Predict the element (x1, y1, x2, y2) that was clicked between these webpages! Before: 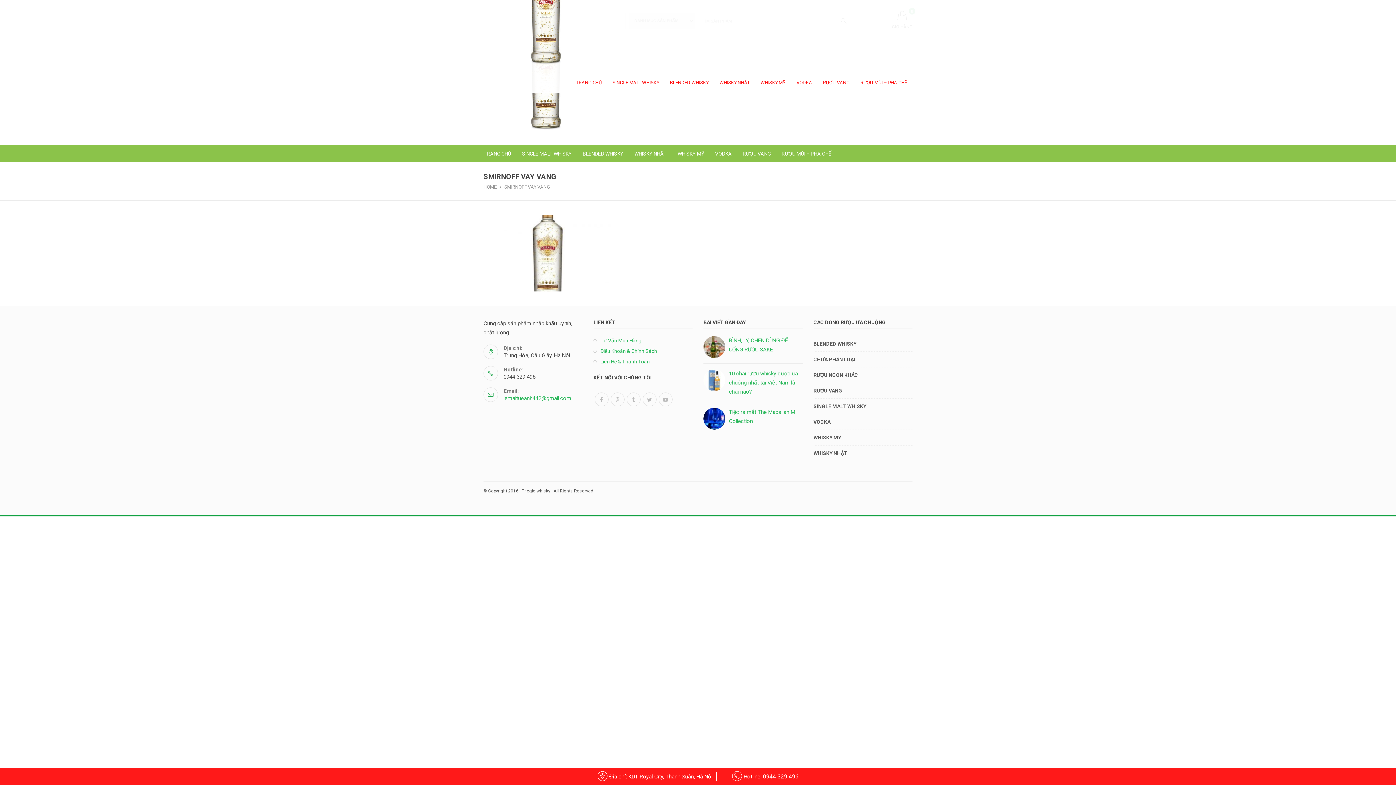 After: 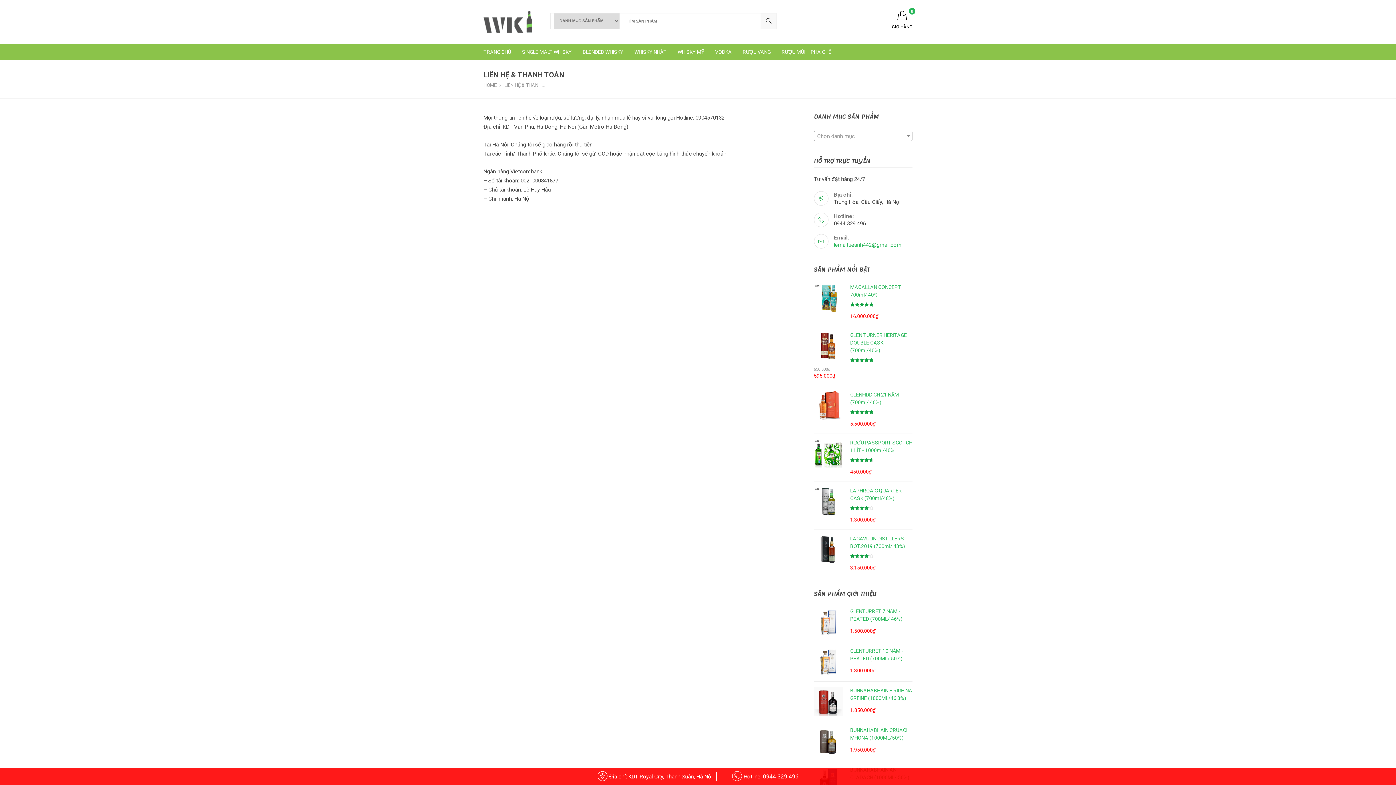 Action: bbox: (593, 357, 692, 366) label: Liên Hệ & Thanh Toán